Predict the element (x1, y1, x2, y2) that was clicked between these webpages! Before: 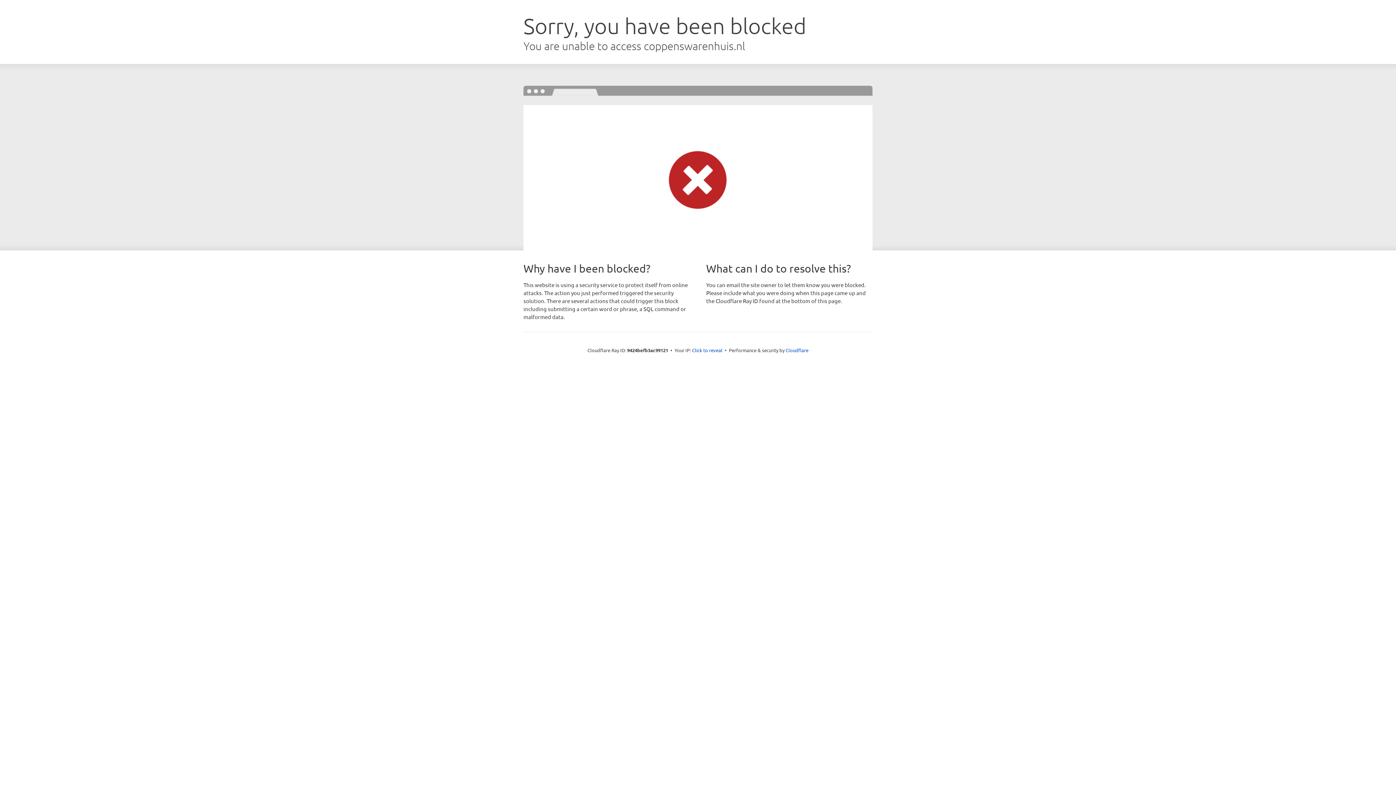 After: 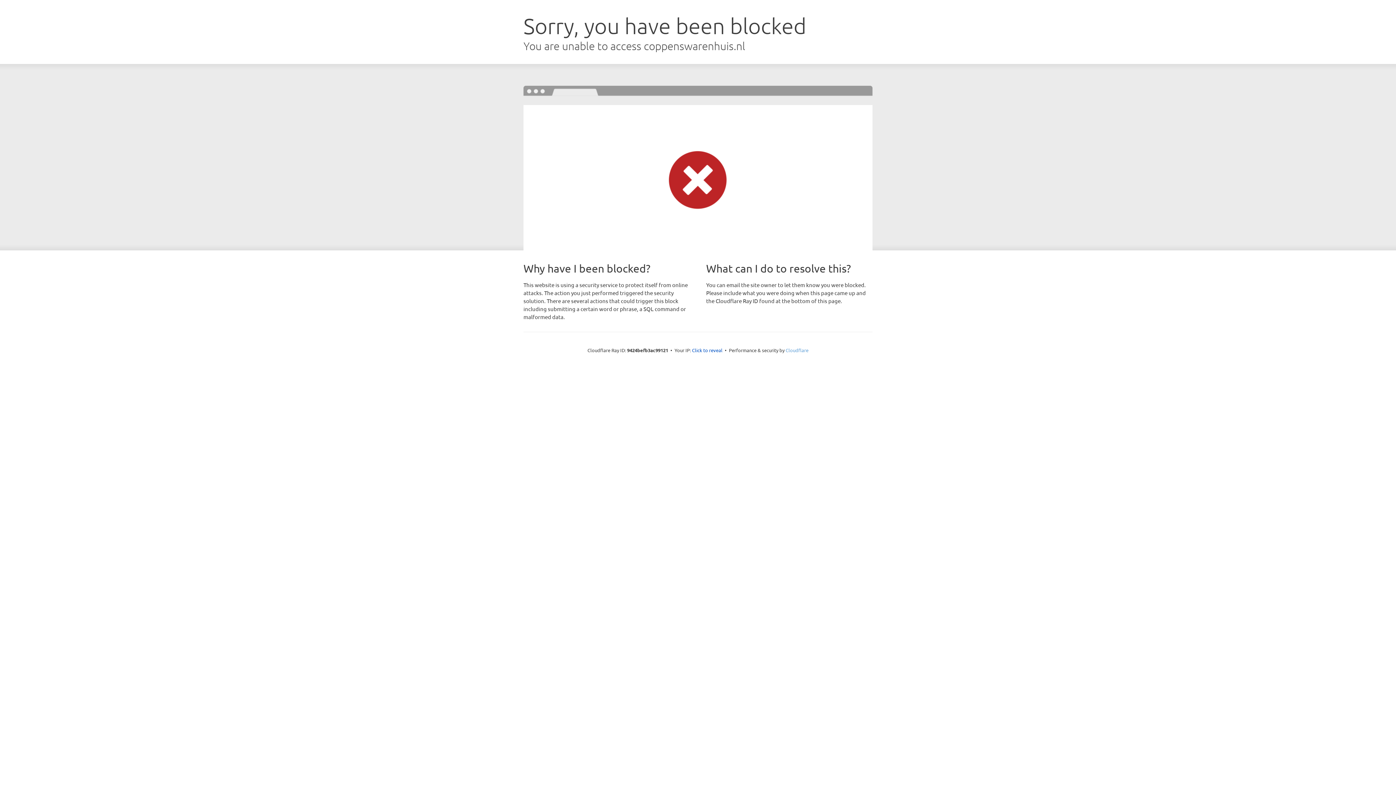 Action: label: Cloudflare bbox: (785, 347, 808, 353)